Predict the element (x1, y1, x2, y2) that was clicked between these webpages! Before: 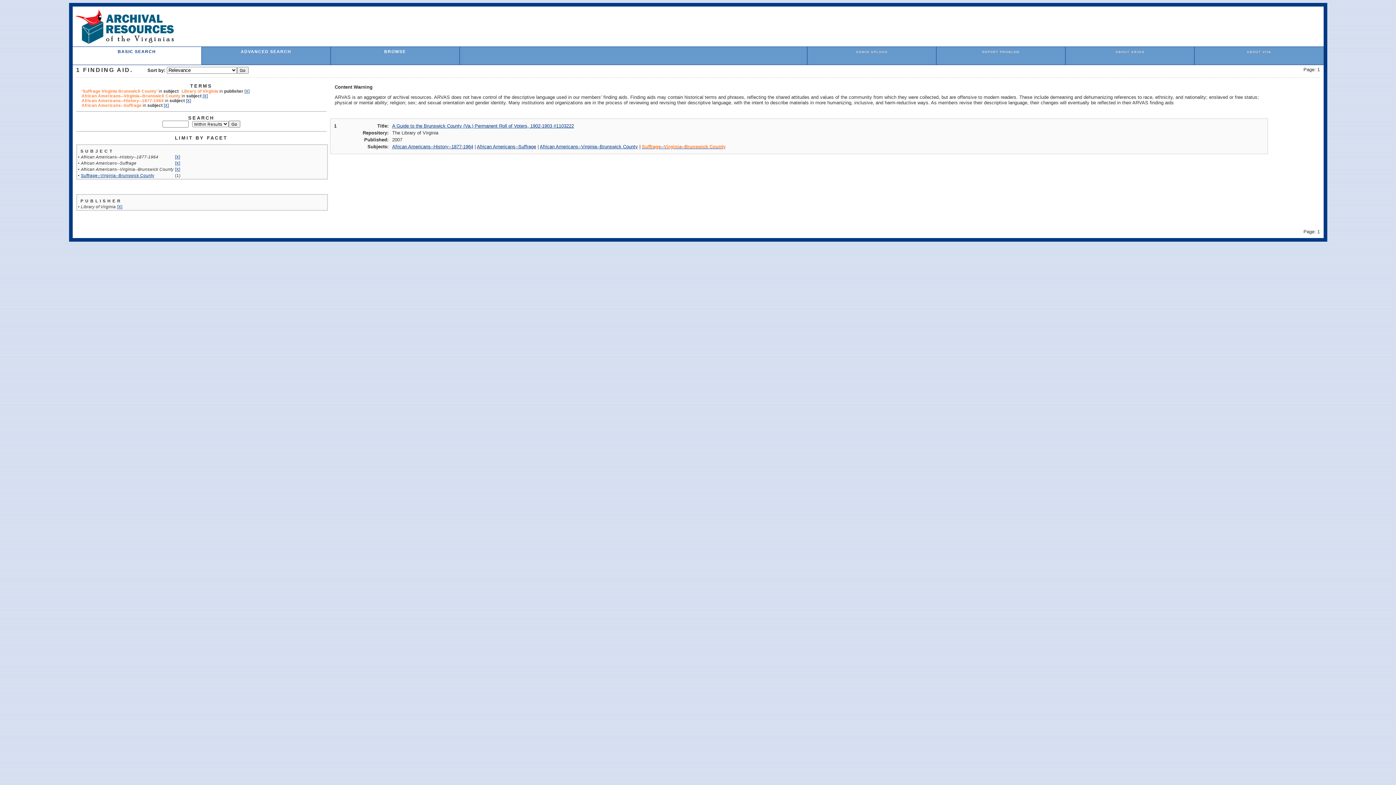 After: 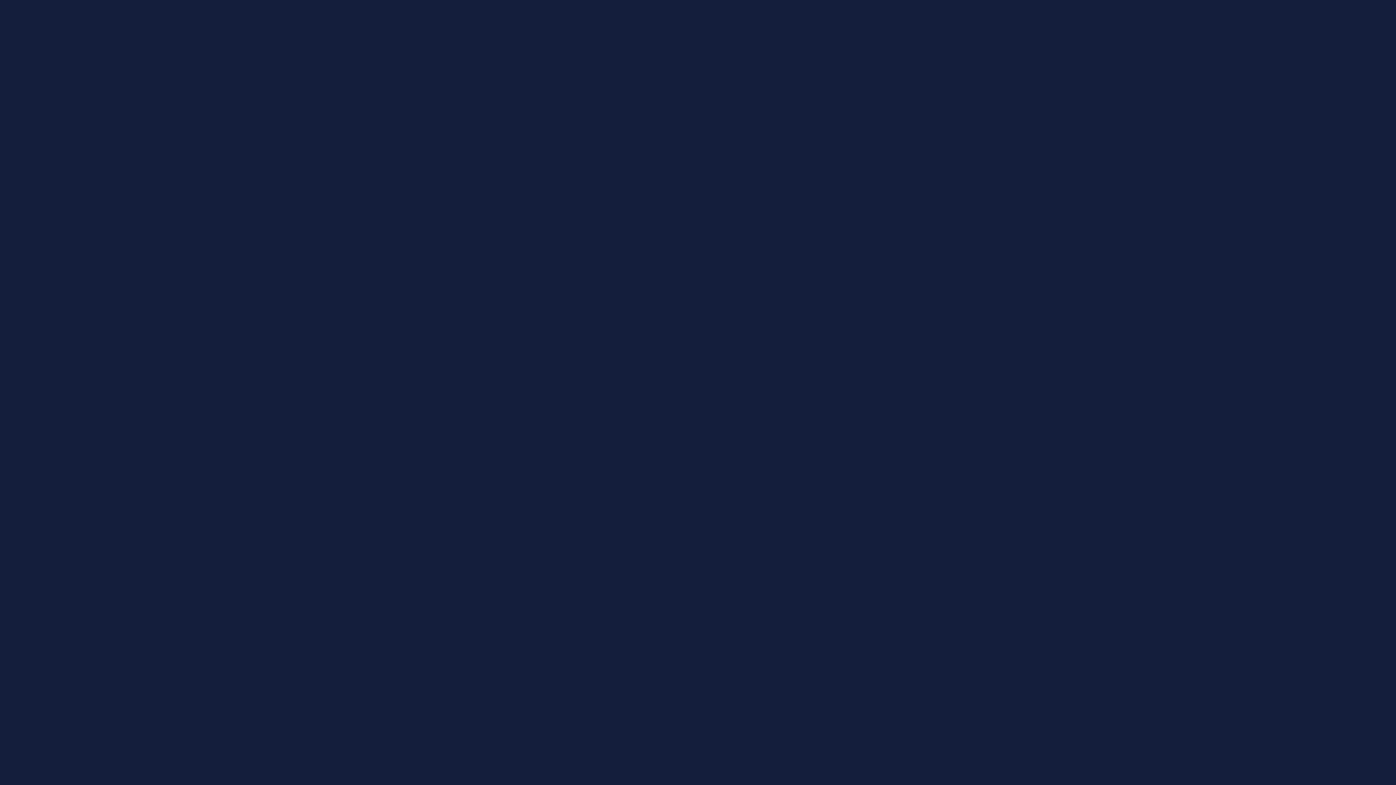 Action: label: REPORT PROBLEM bbox: (982, 50, 1019, 53)